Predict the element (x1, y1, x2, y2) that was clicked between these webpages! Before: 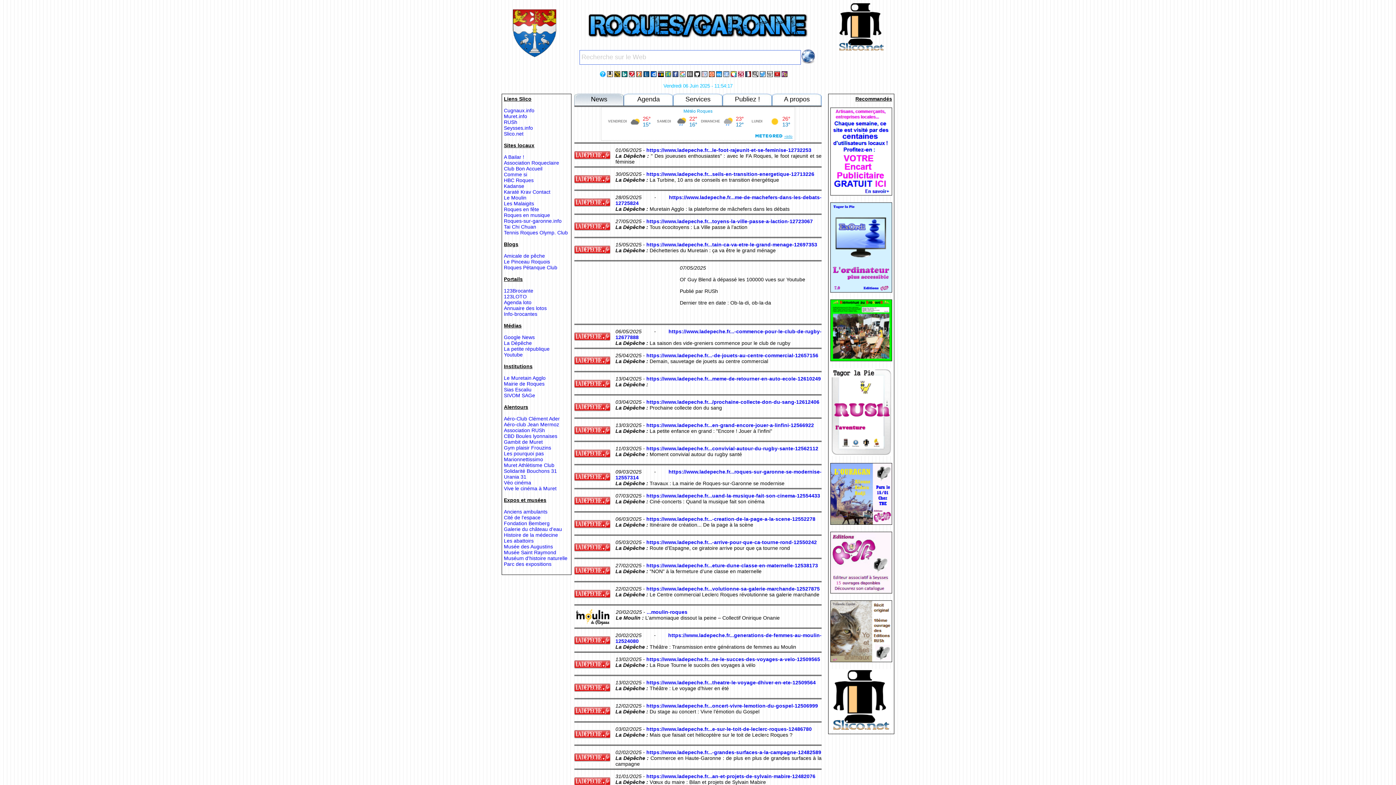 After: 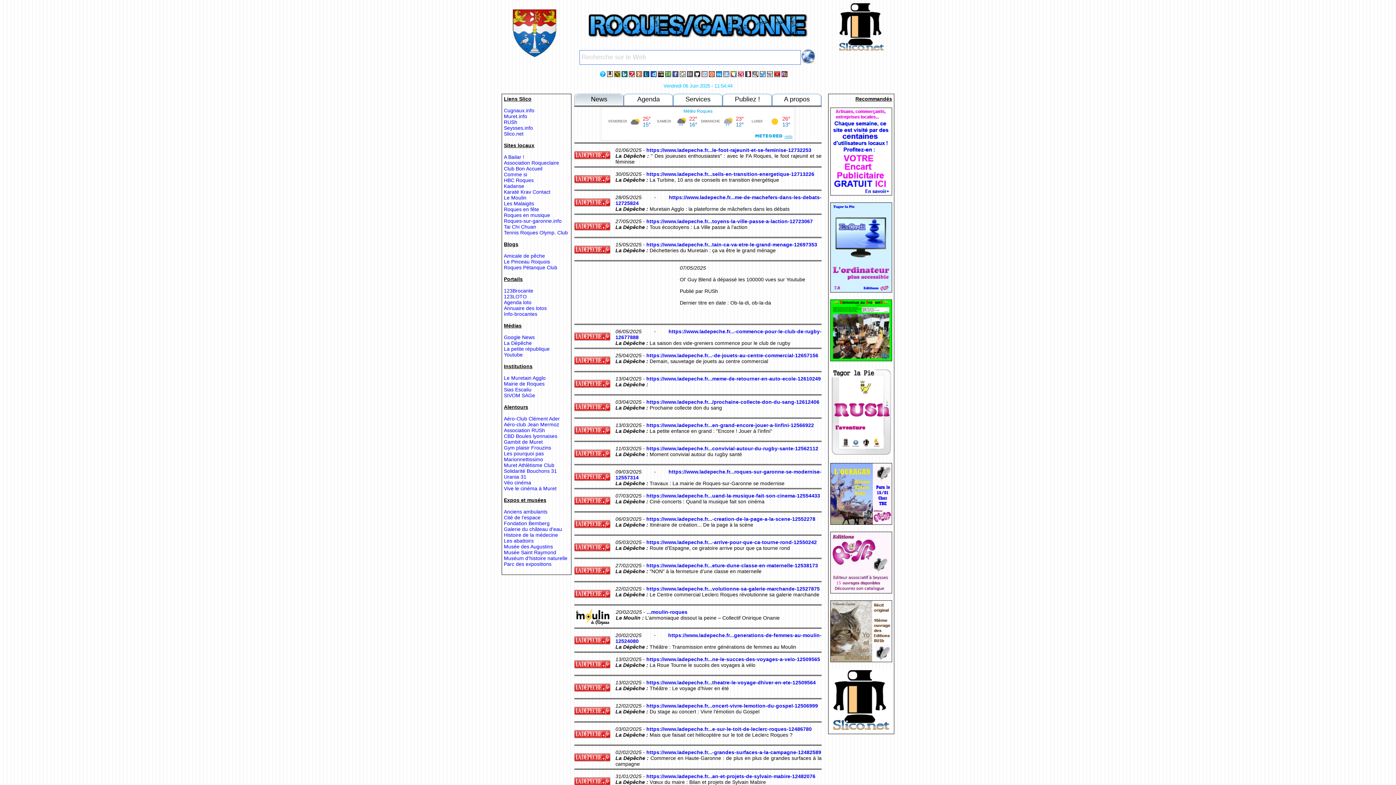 Action: bbox: (501, 52, 567, 58)